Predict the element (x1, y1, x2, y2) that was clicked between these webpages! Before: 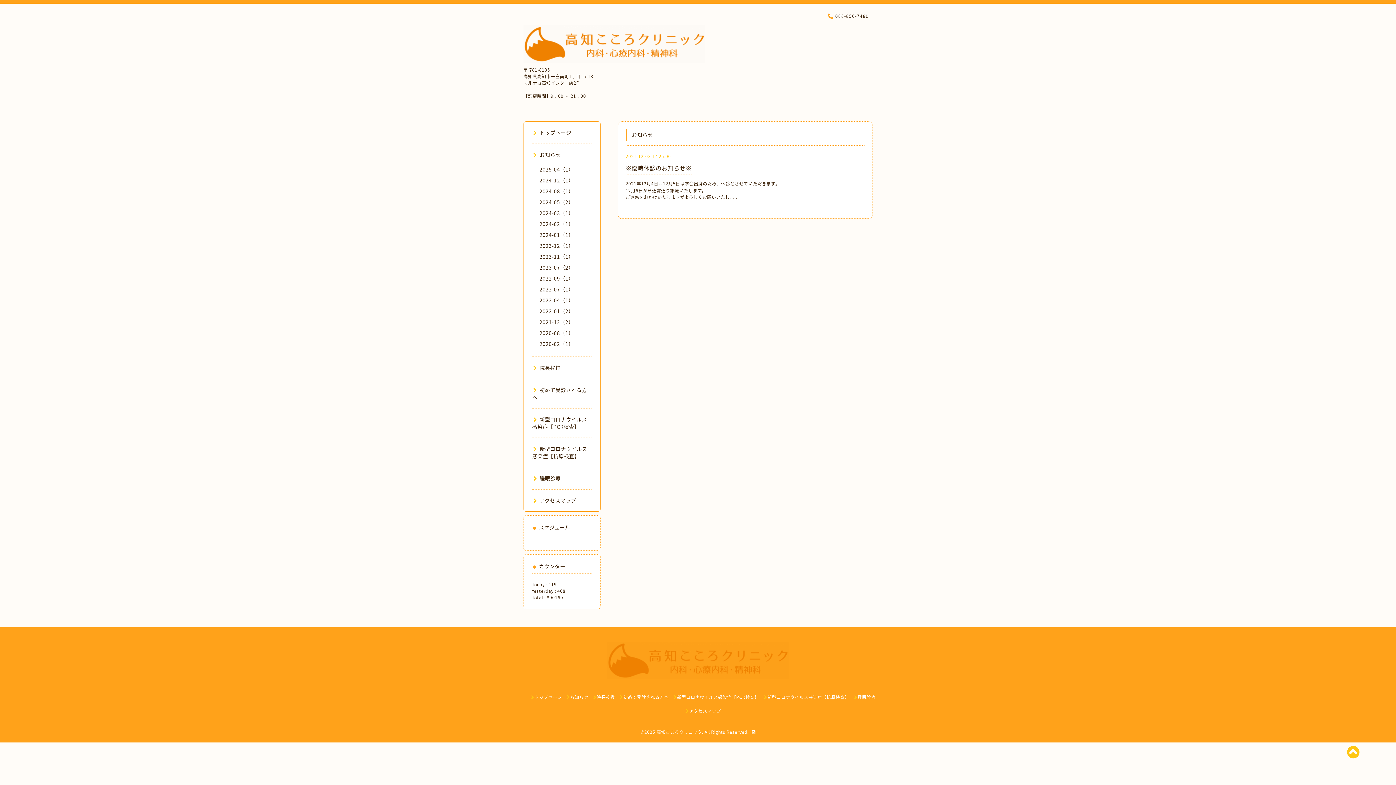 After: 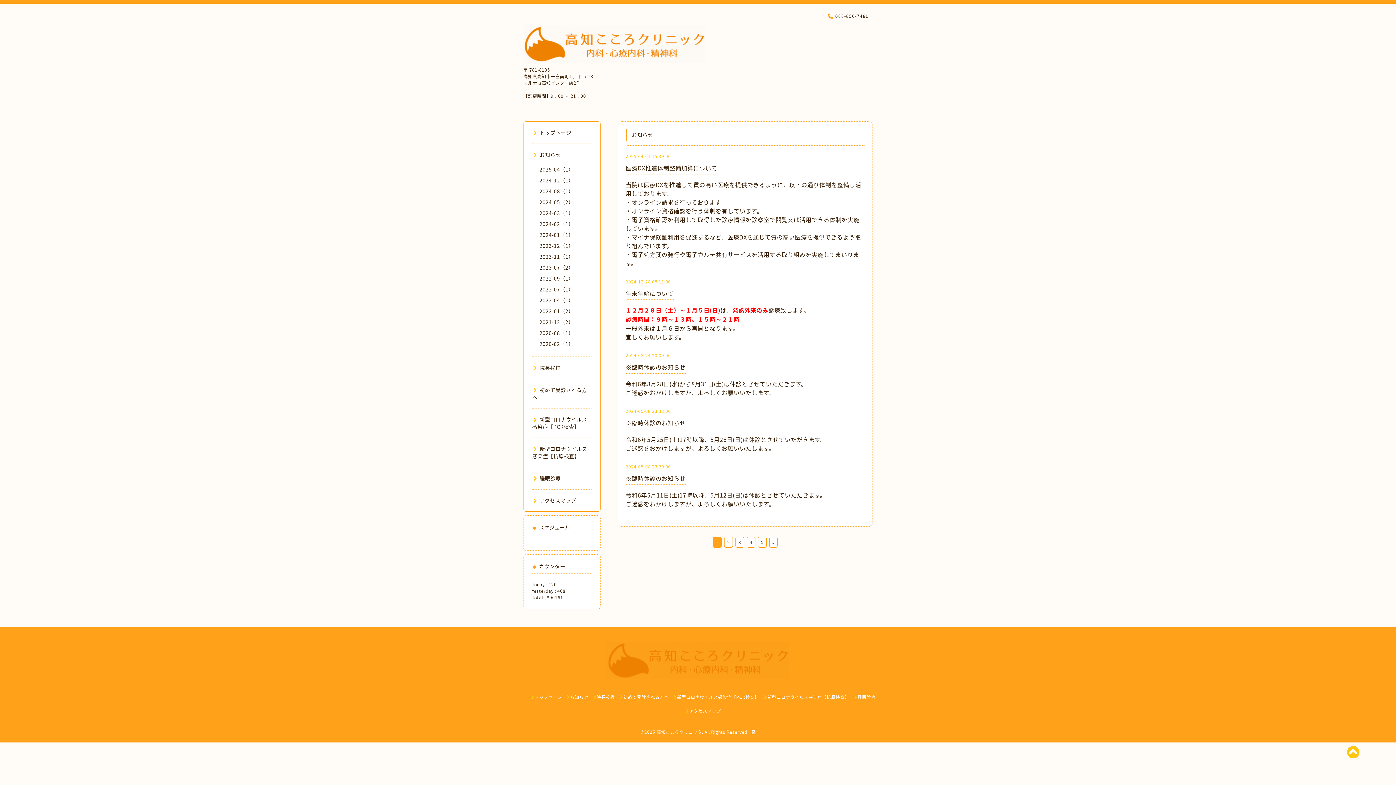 Action: bbox: (532, 151, 560, 158) label: お知らせ